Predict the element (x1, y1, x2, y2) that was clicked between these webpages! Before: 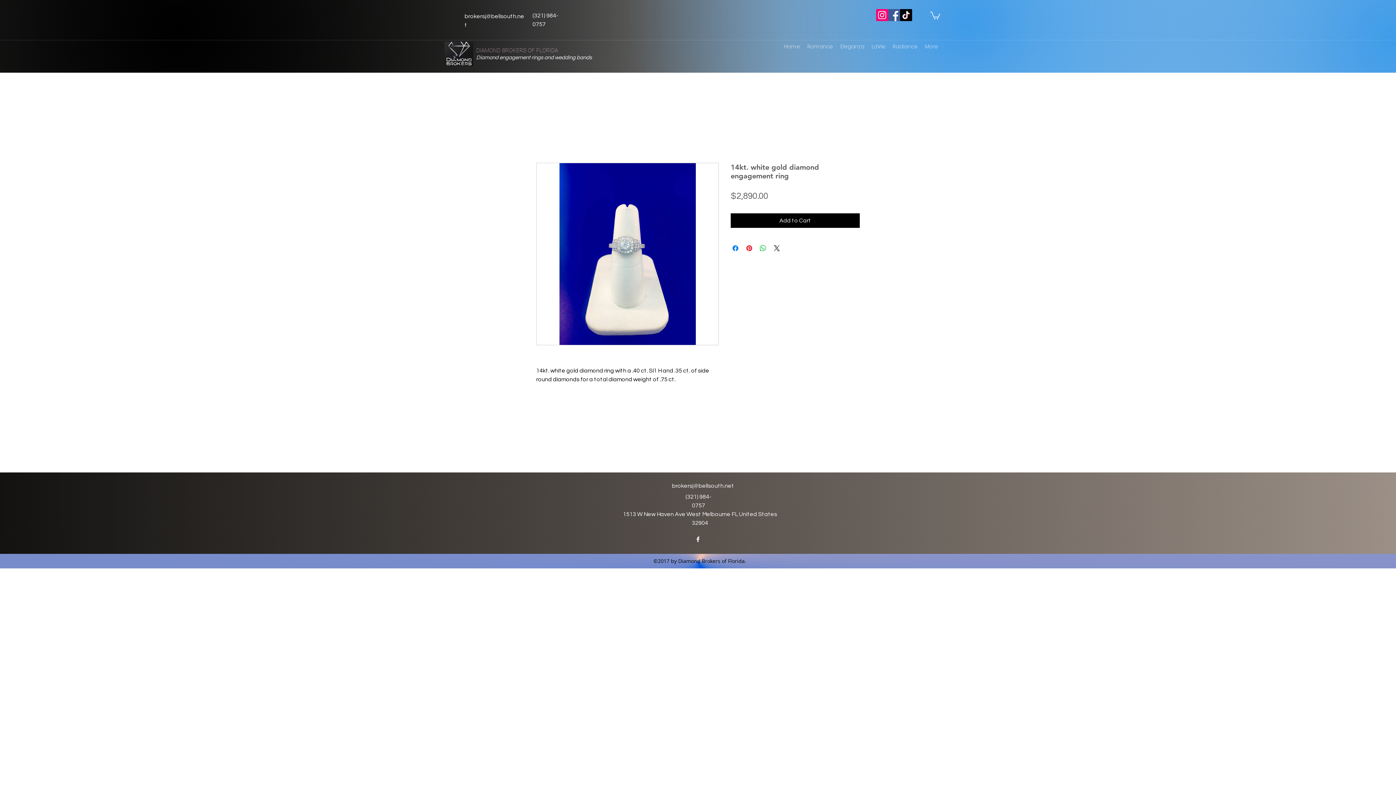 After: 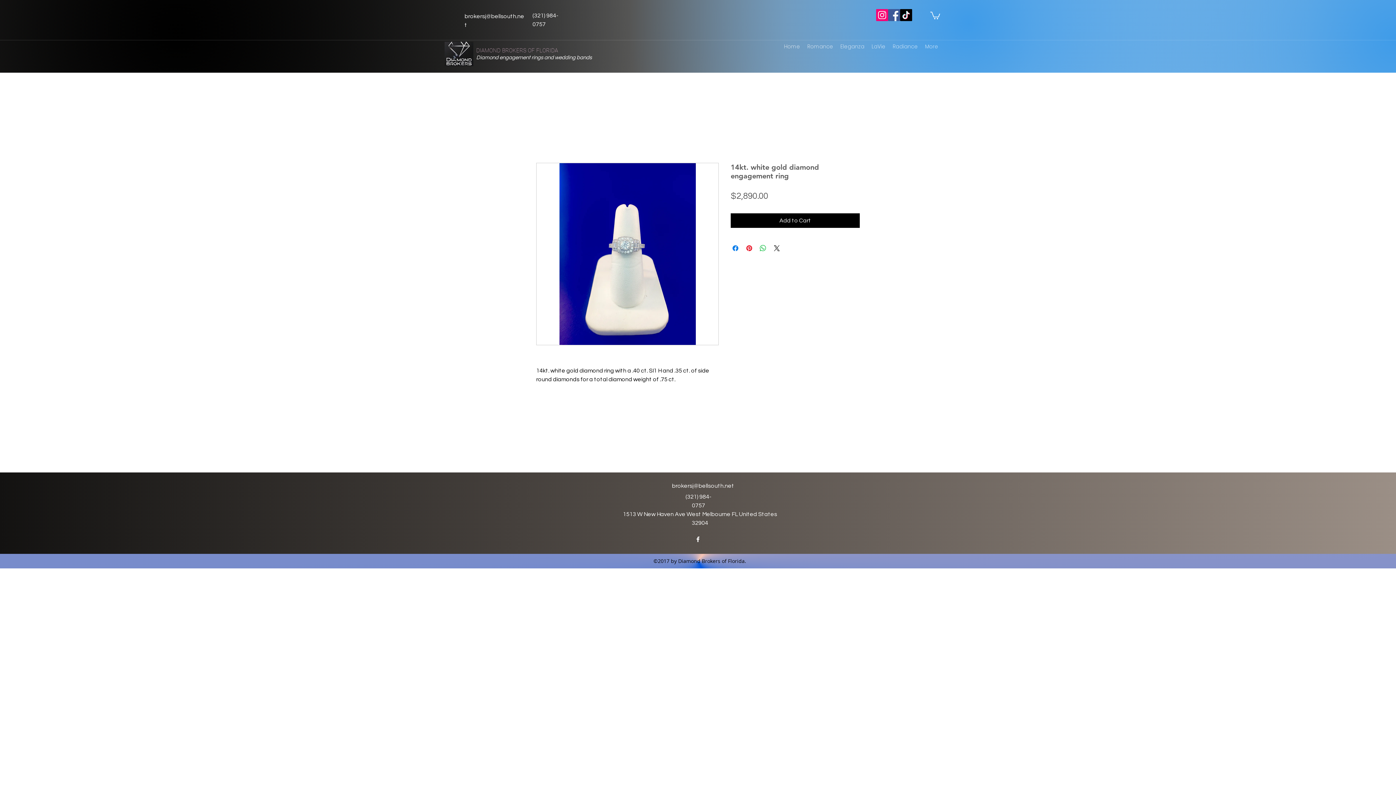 Action: bbox: (930, 10, 940, 19)